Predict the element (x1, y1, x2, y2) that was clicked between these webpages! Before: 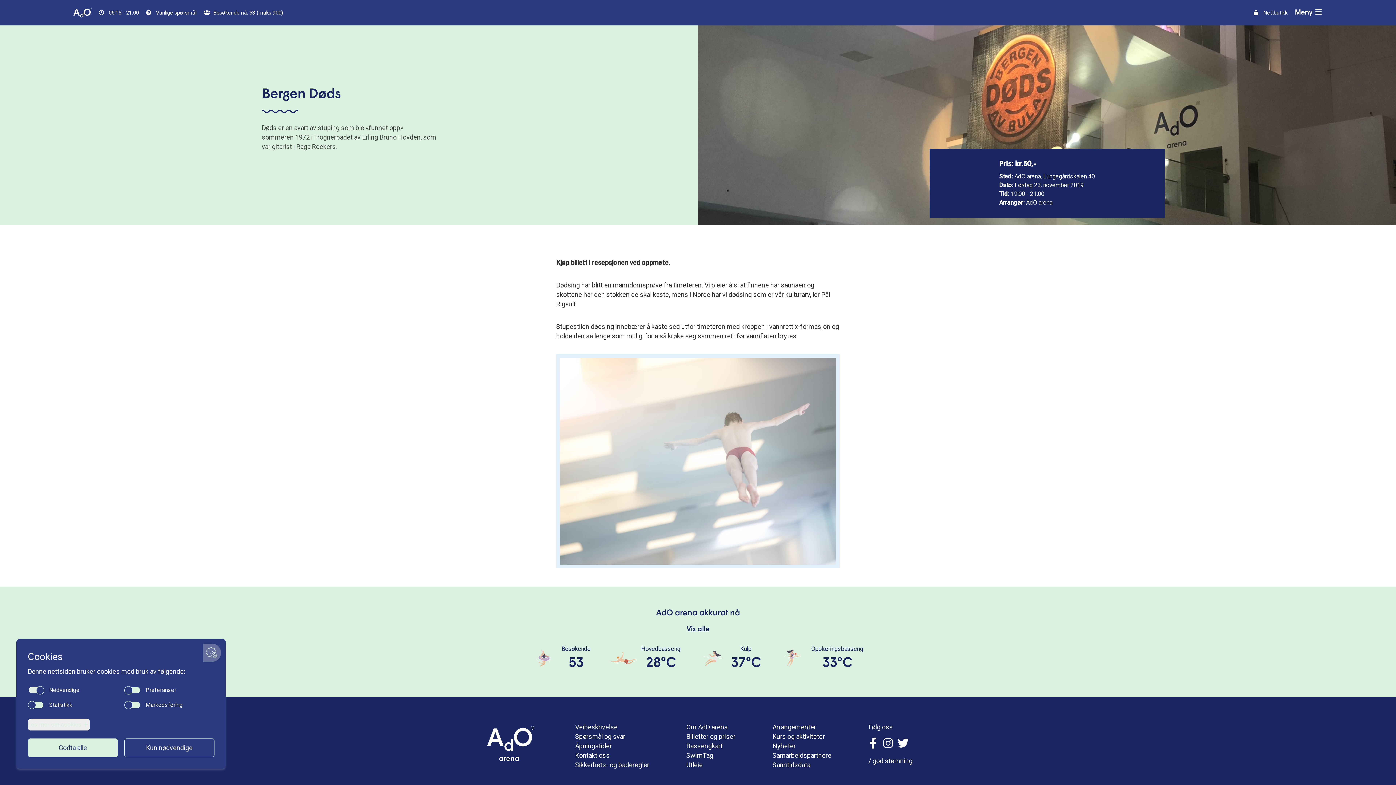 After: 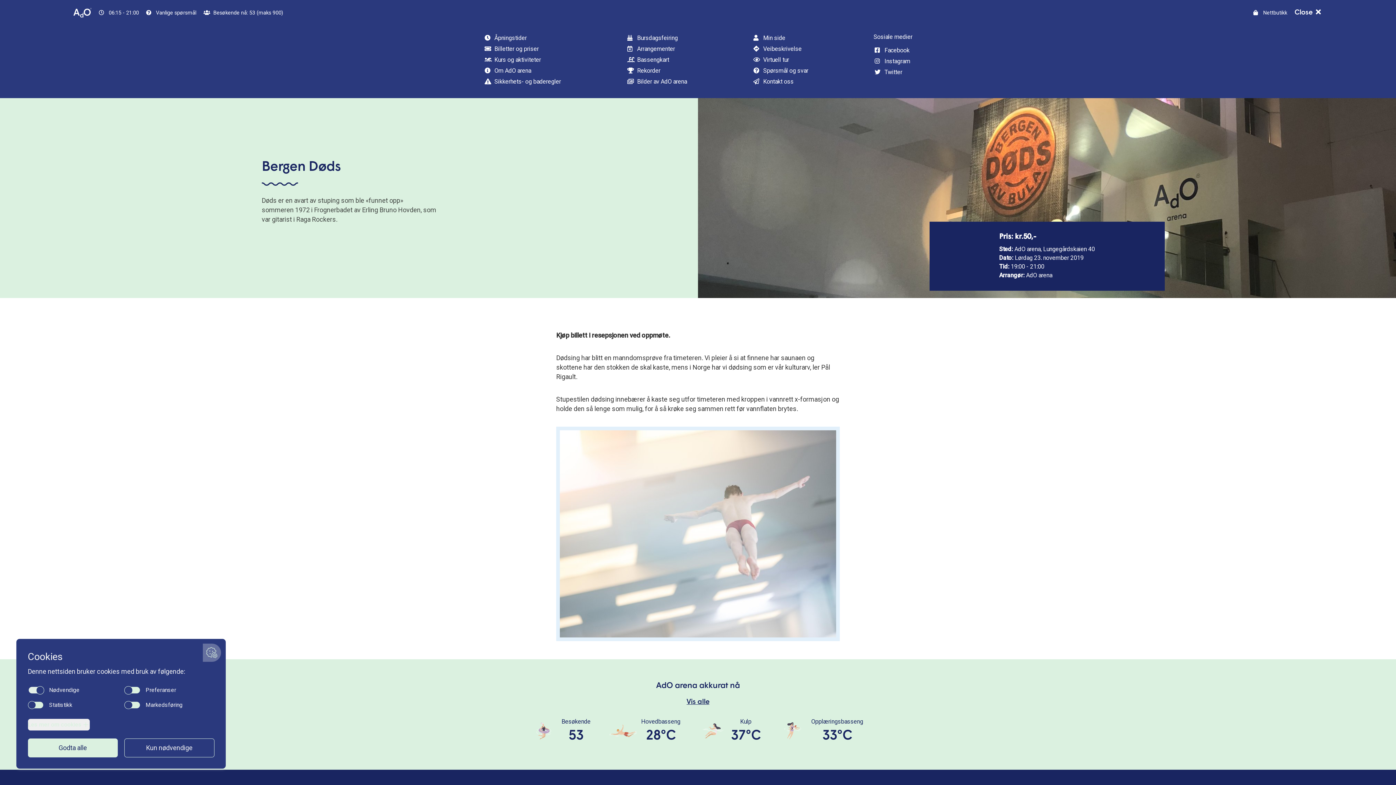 Action: label: Meny  bbox: (1291, 4, 1326, 20)